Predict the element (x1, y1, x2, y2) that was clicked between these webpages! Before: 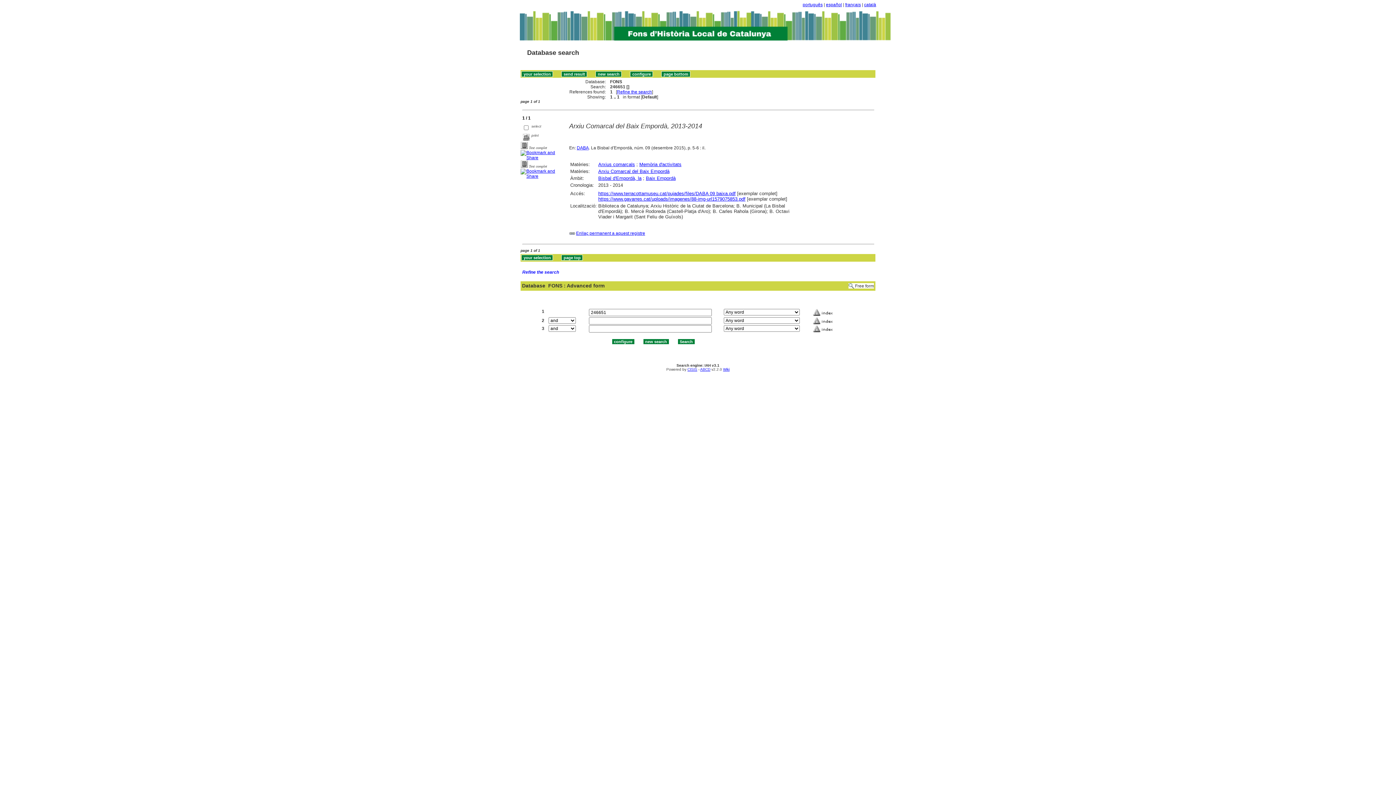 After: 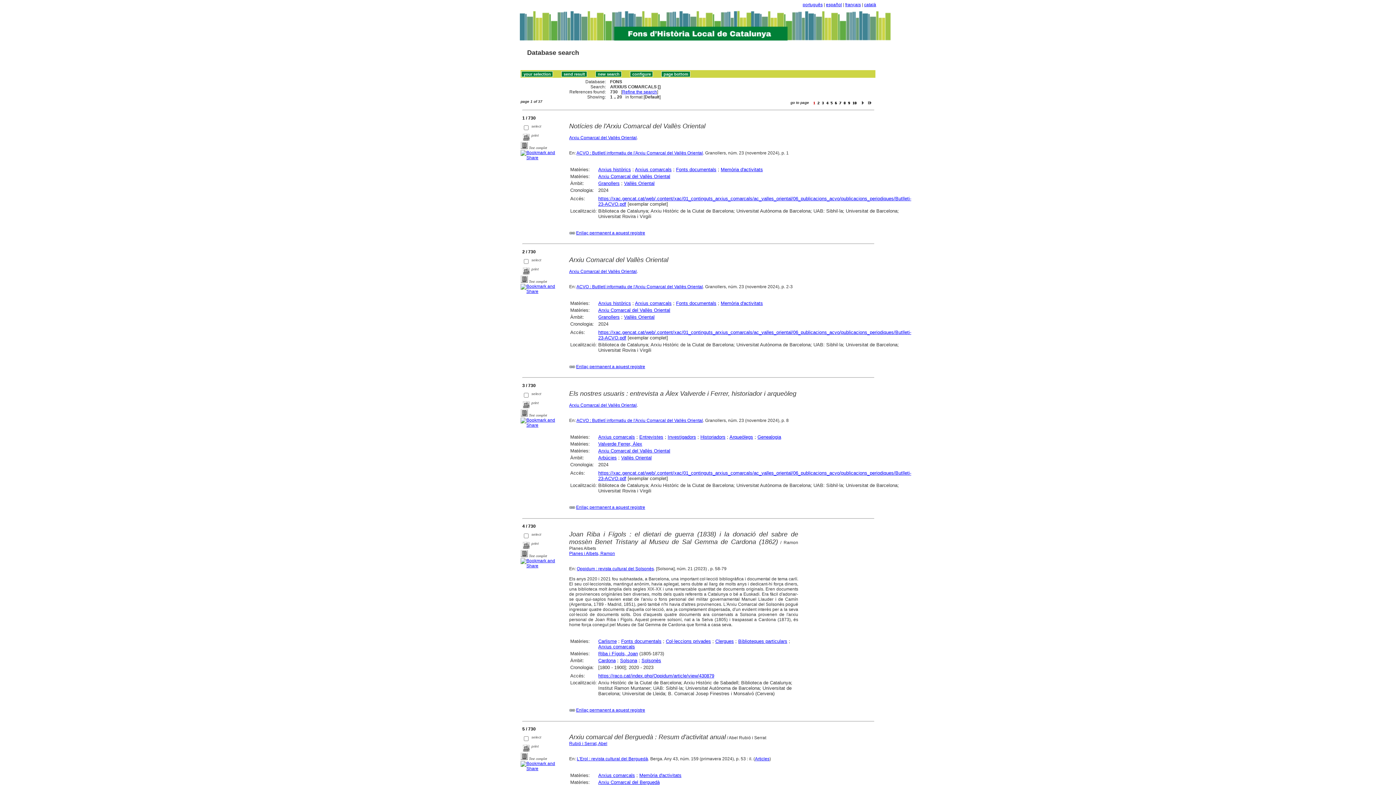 Action: bbox: (598, 161, 635, 167) label: Arxius comarcals